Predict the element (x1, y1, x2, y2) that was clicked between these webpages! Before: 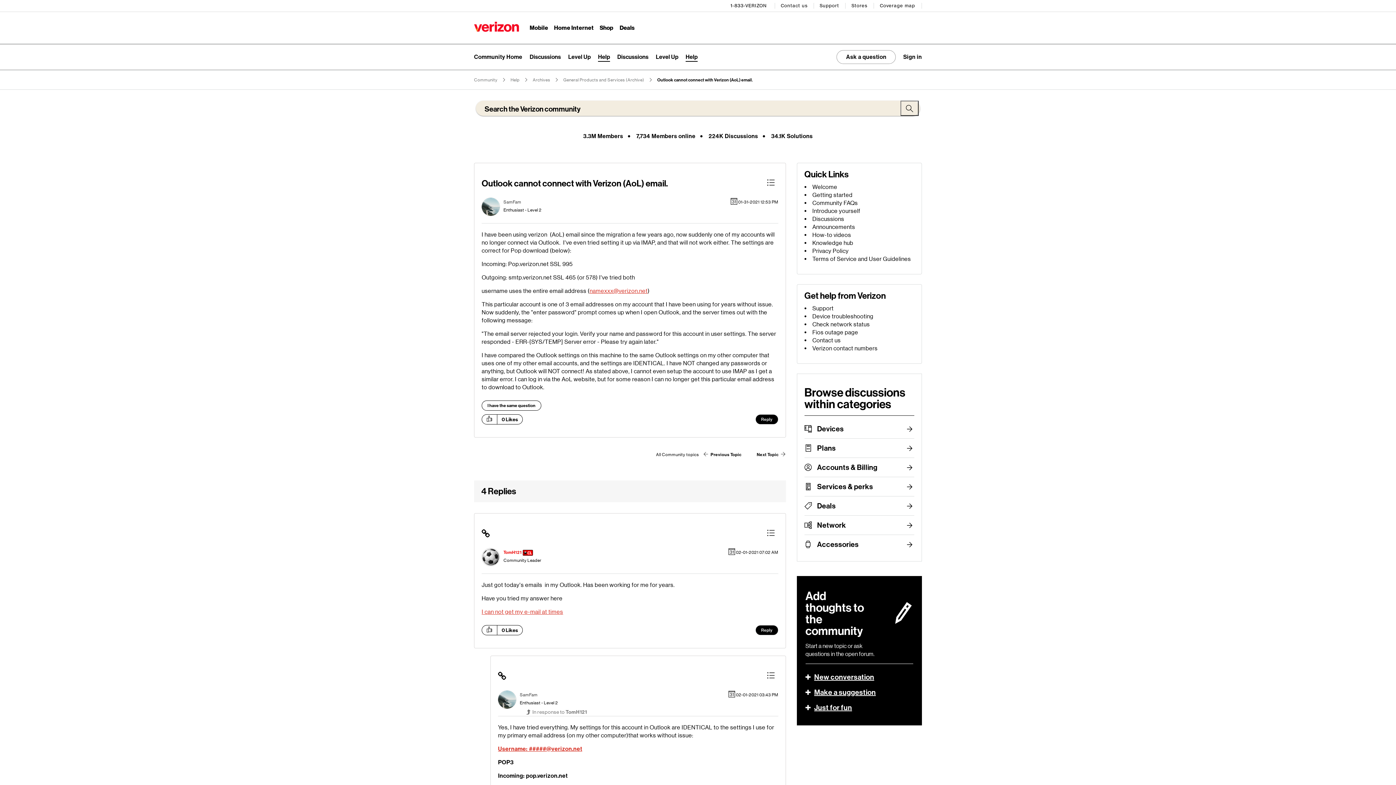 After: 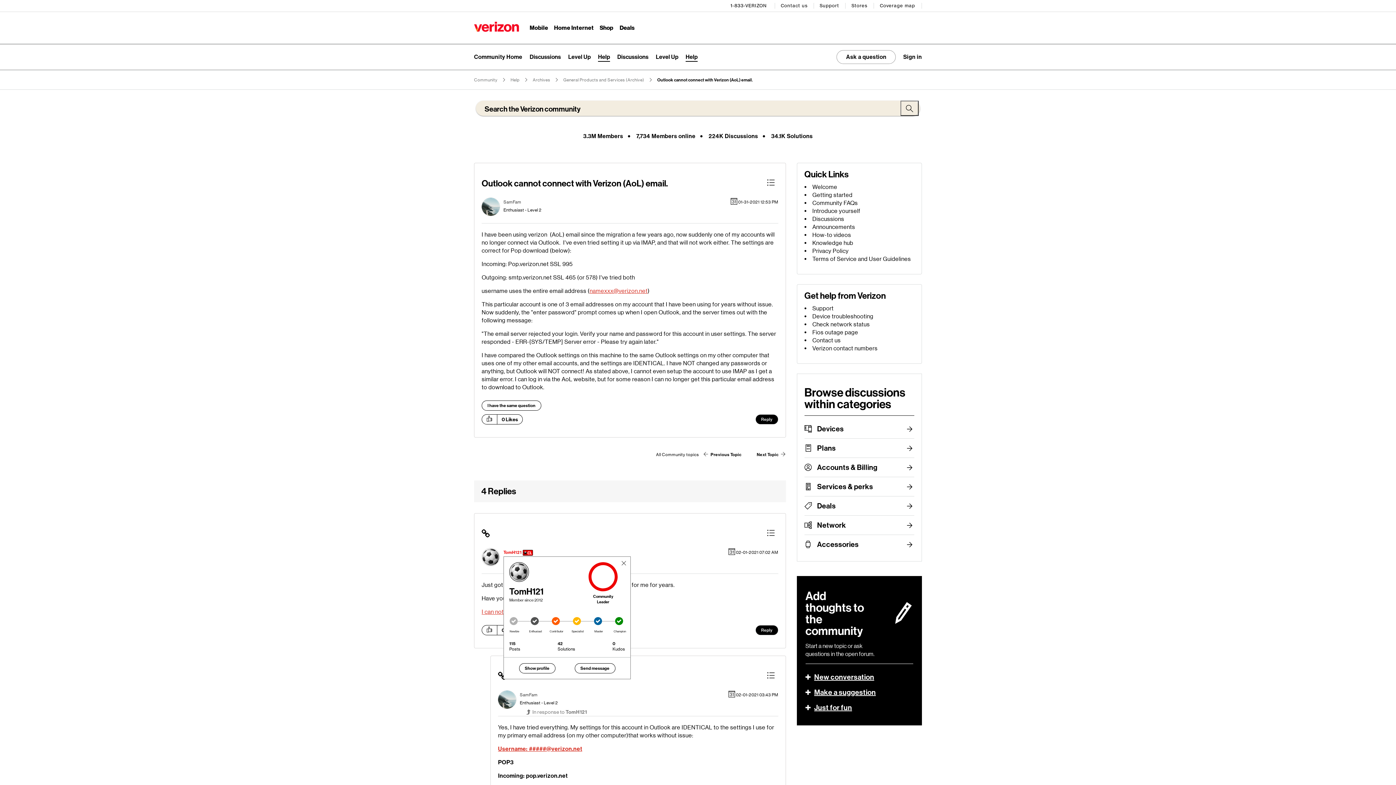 Action: label: View Profile of TomH121 bbox: (503, 550, 522, 555)